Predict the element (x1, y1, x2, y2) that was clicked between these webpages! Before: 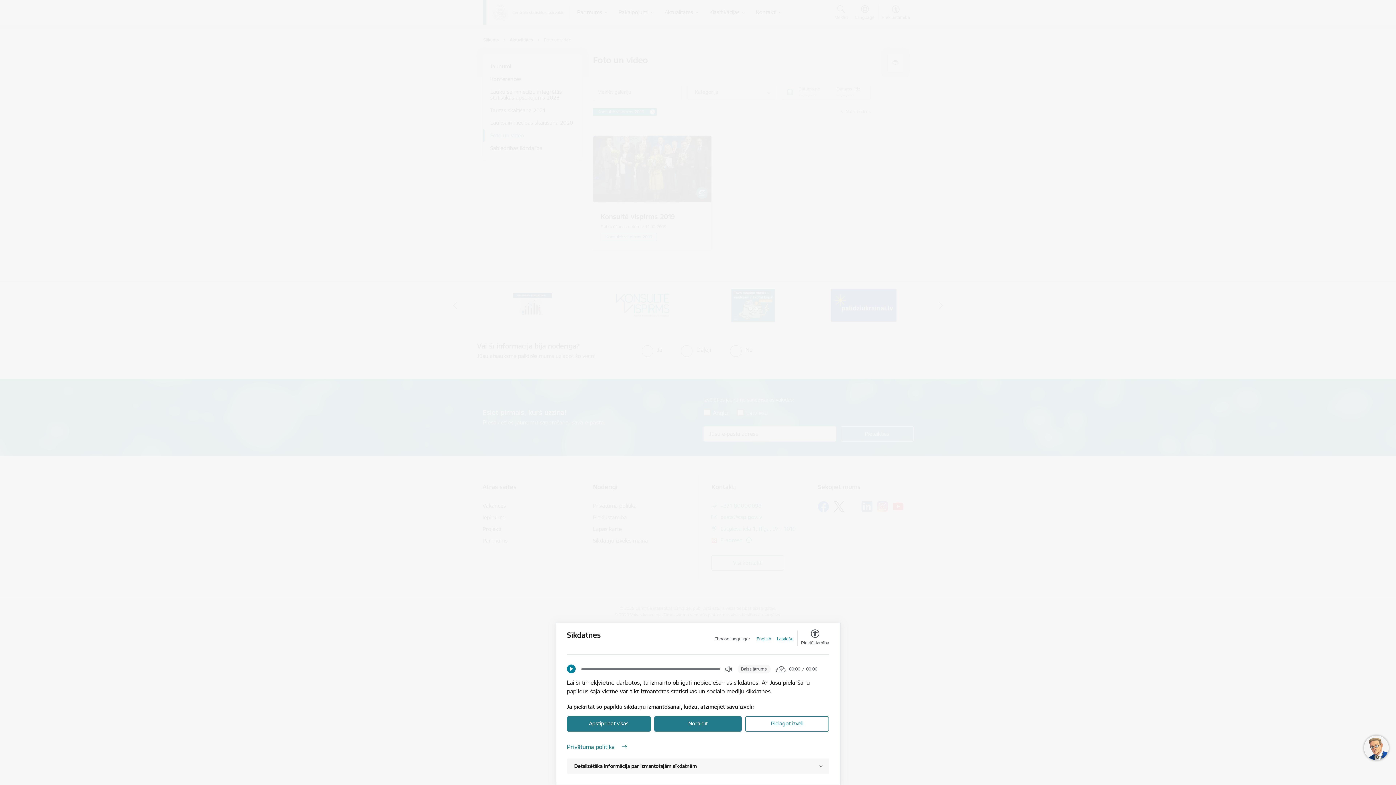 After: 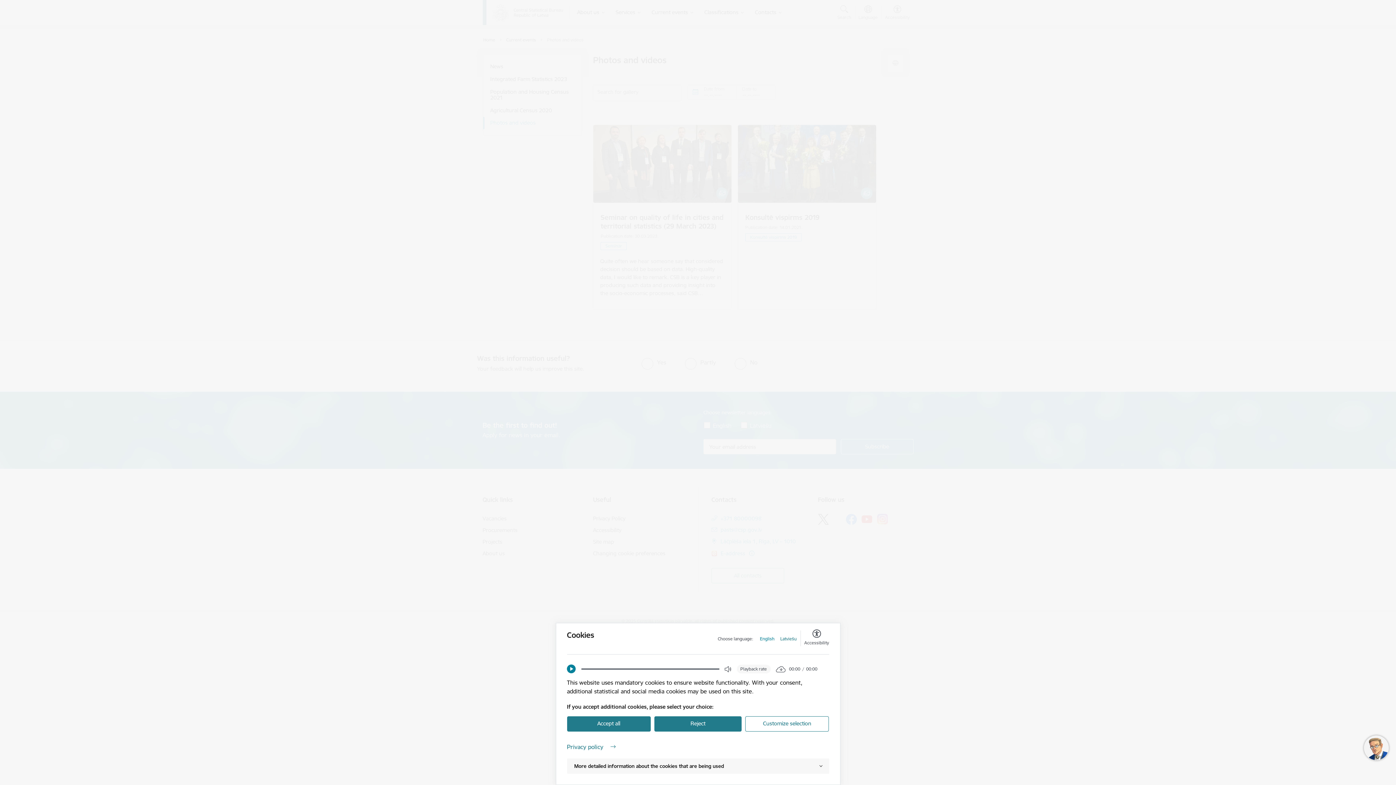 Action: bbox: (756, 636, 771, 642) label: English